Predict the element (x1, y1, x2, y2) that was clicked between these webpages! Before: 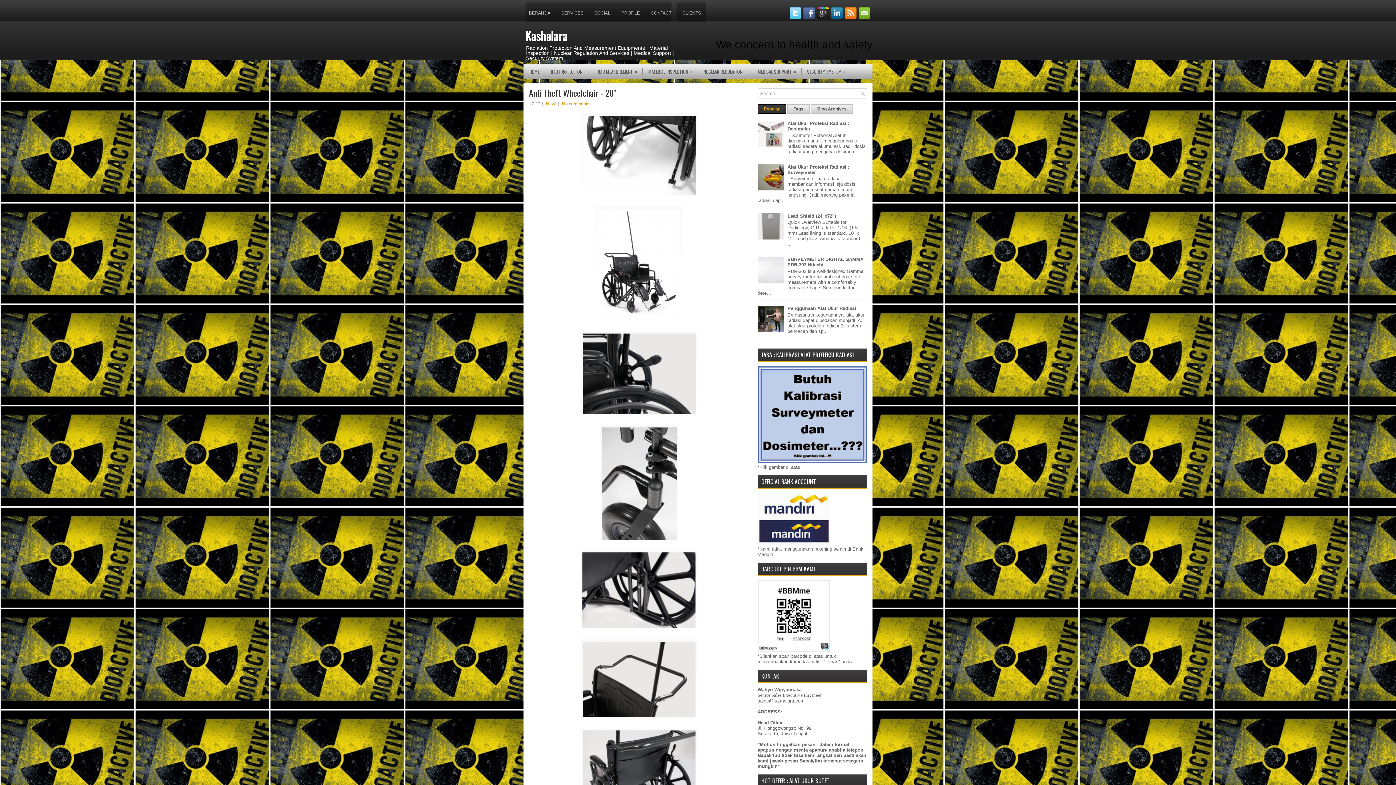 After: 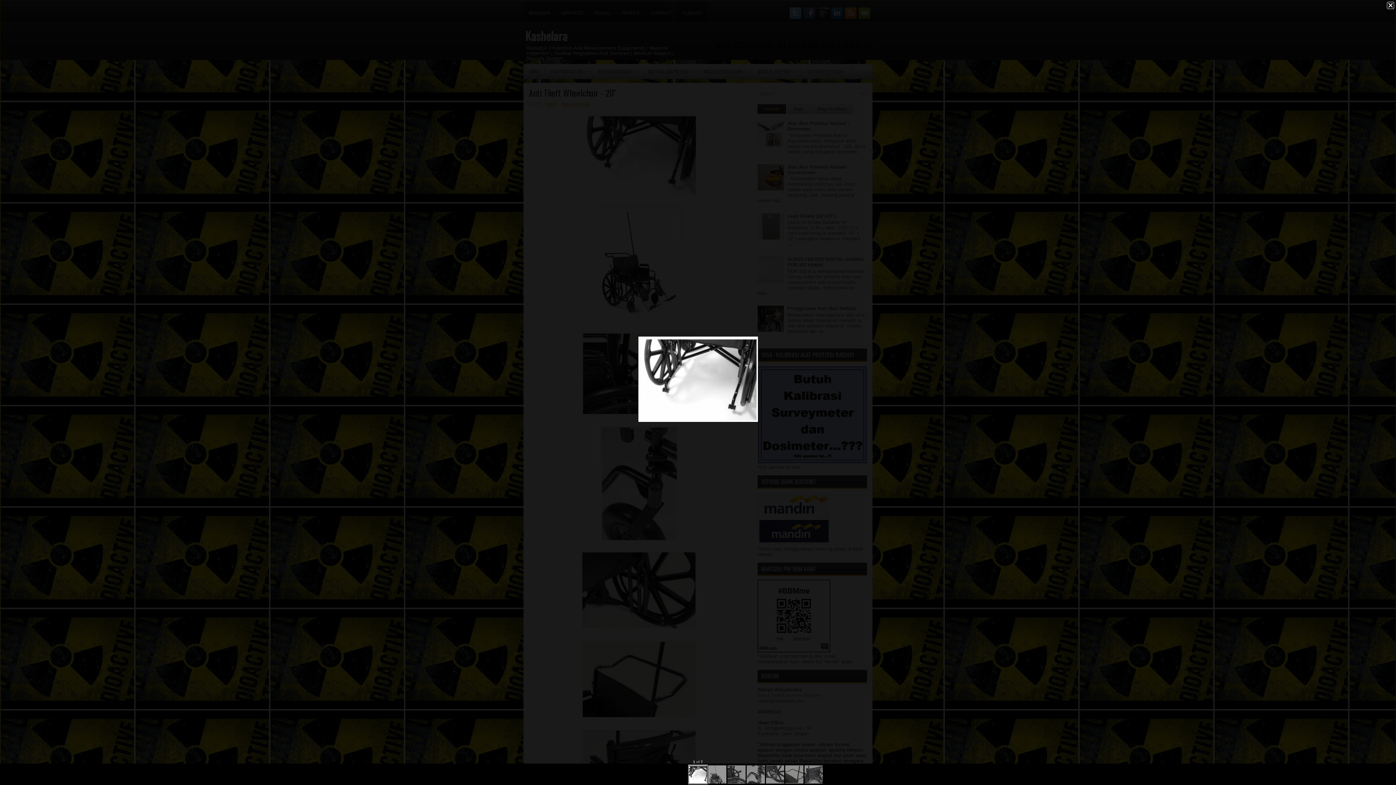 Action: bbox: (580, 192, 697, 197)